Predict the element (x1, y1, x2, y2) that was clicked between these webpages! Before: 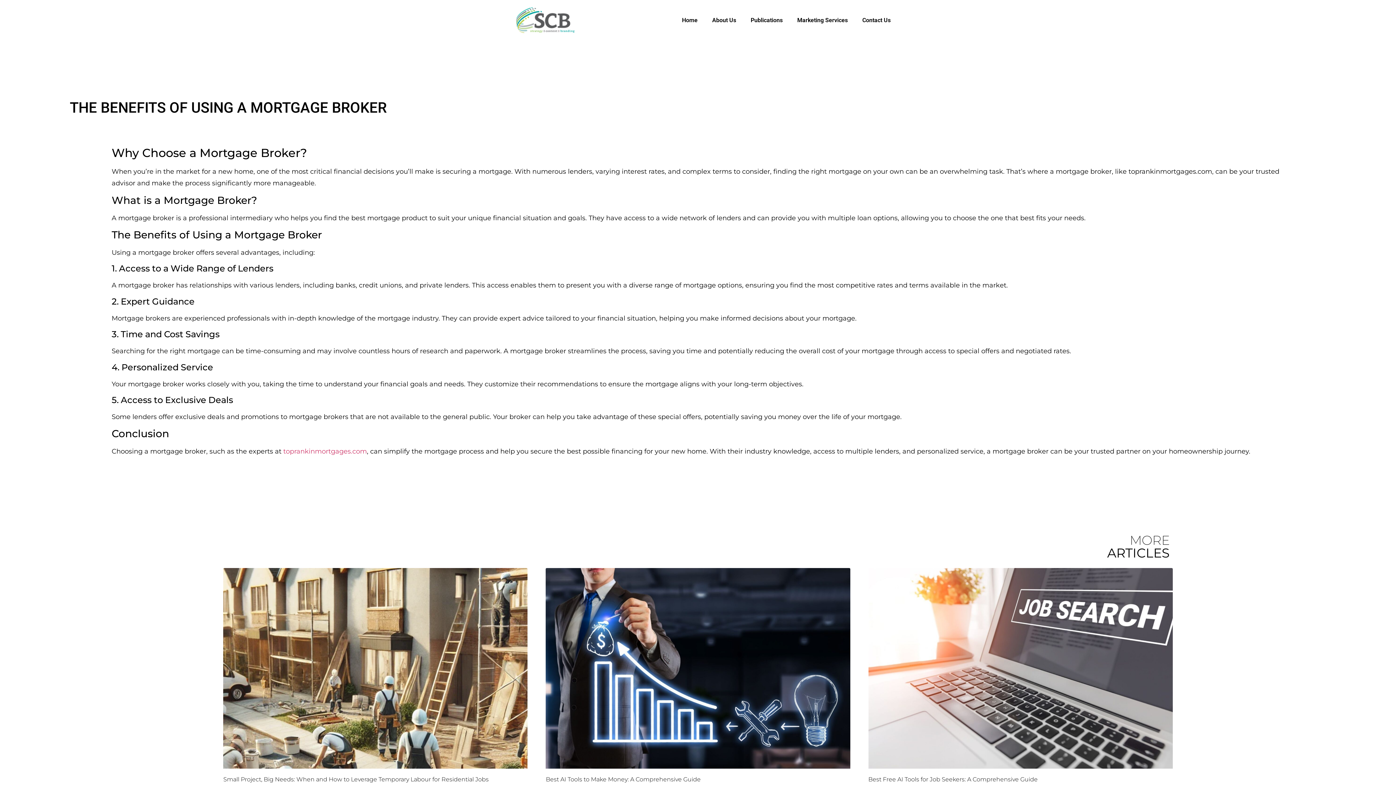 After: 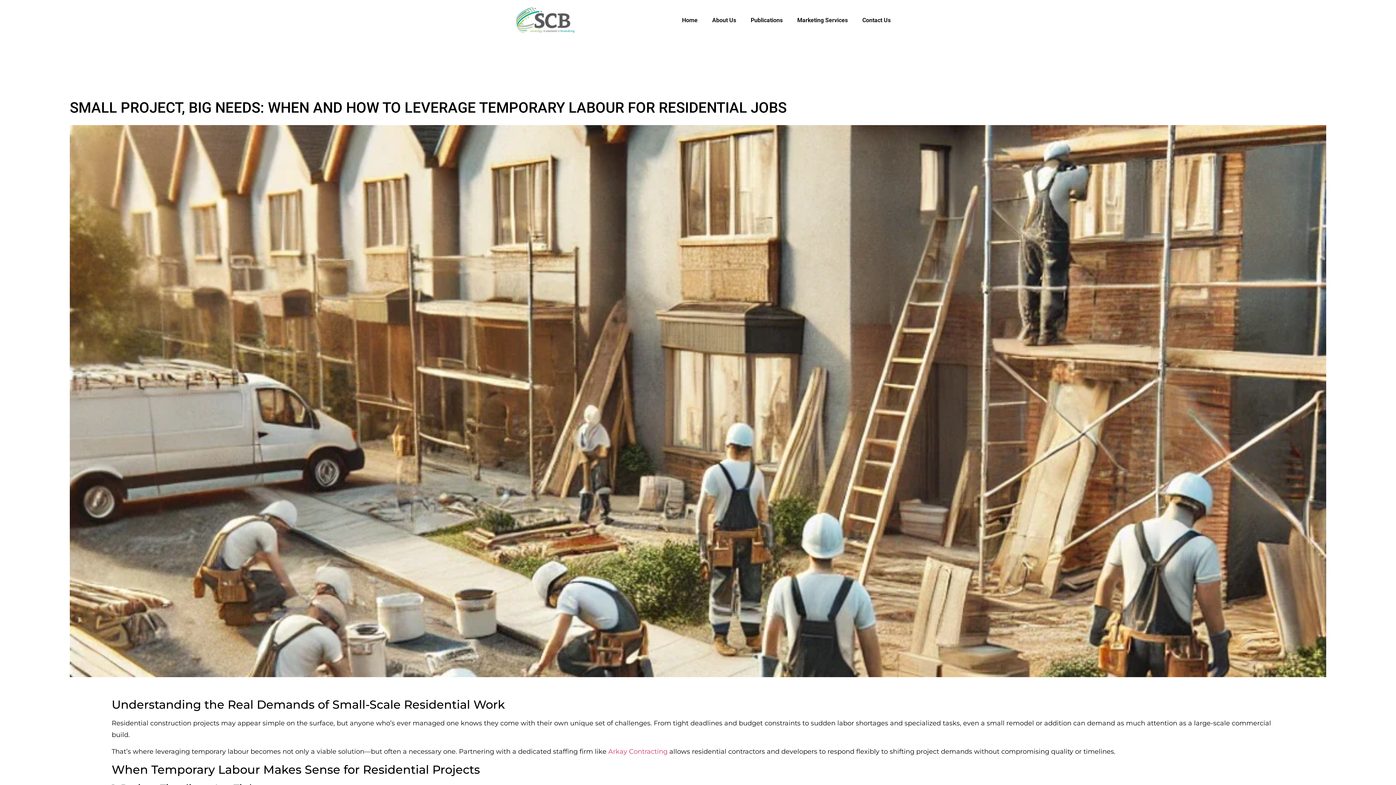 Action: bbox: (223, 568, 527, 769)